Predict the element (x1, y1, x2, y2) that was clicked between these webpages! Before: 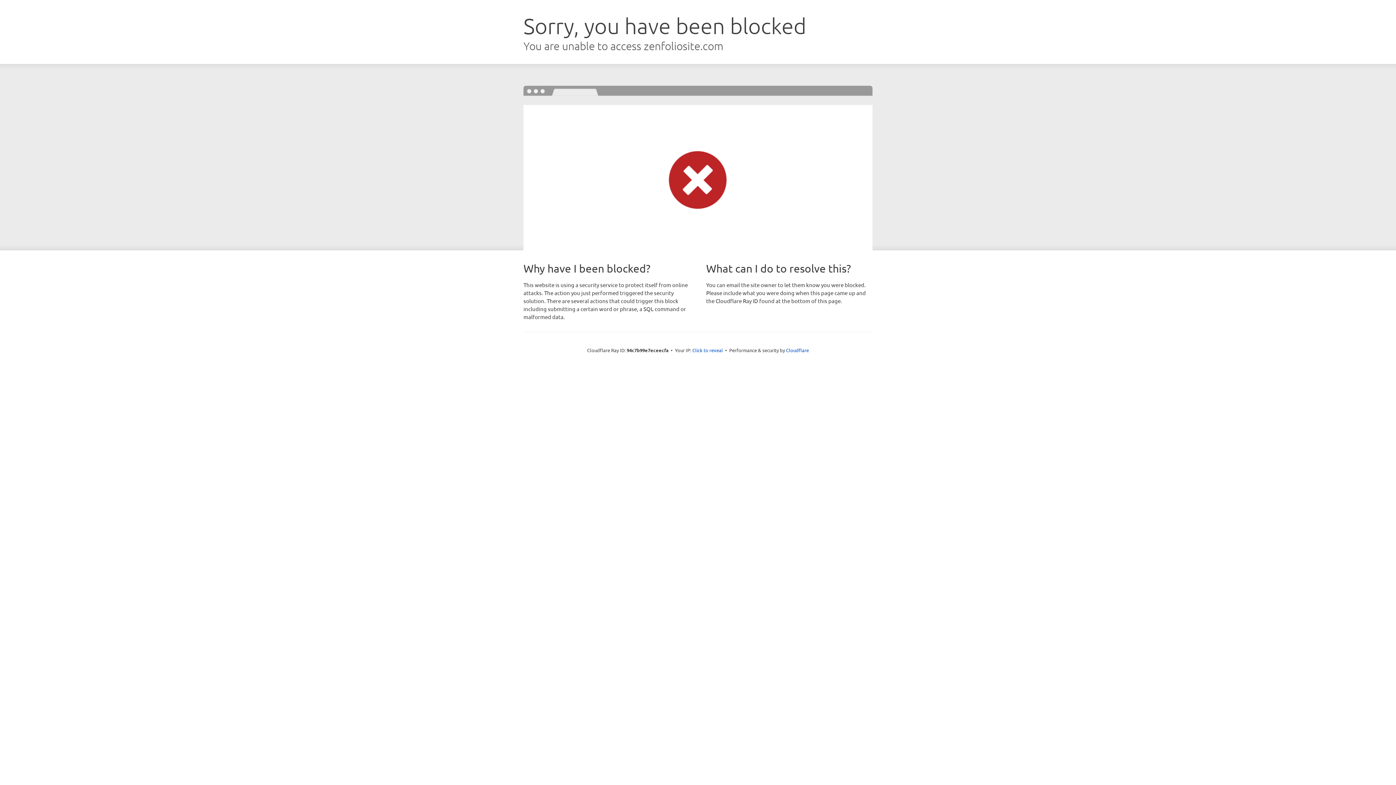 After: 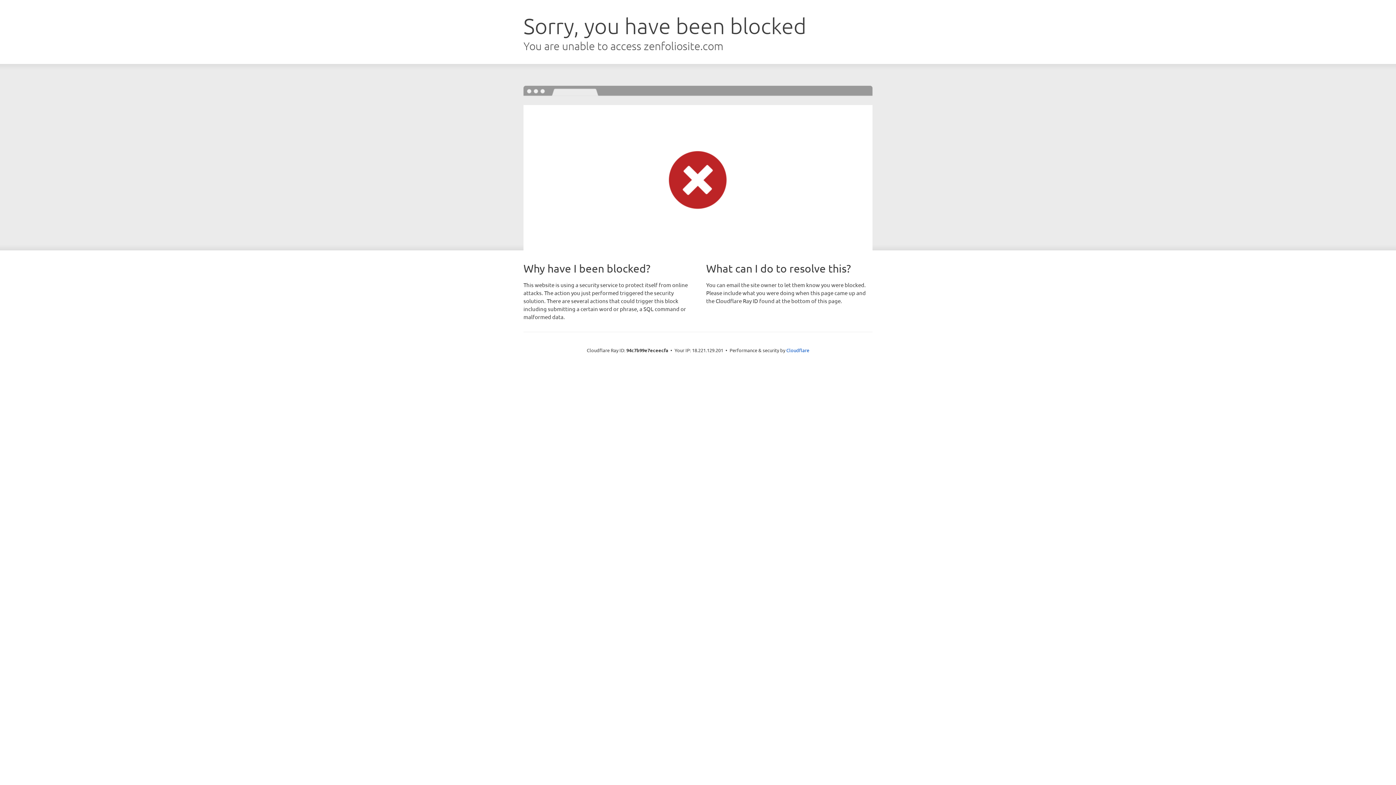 Action: label: Click to reveal bbox: (692, 346, 723, 353)